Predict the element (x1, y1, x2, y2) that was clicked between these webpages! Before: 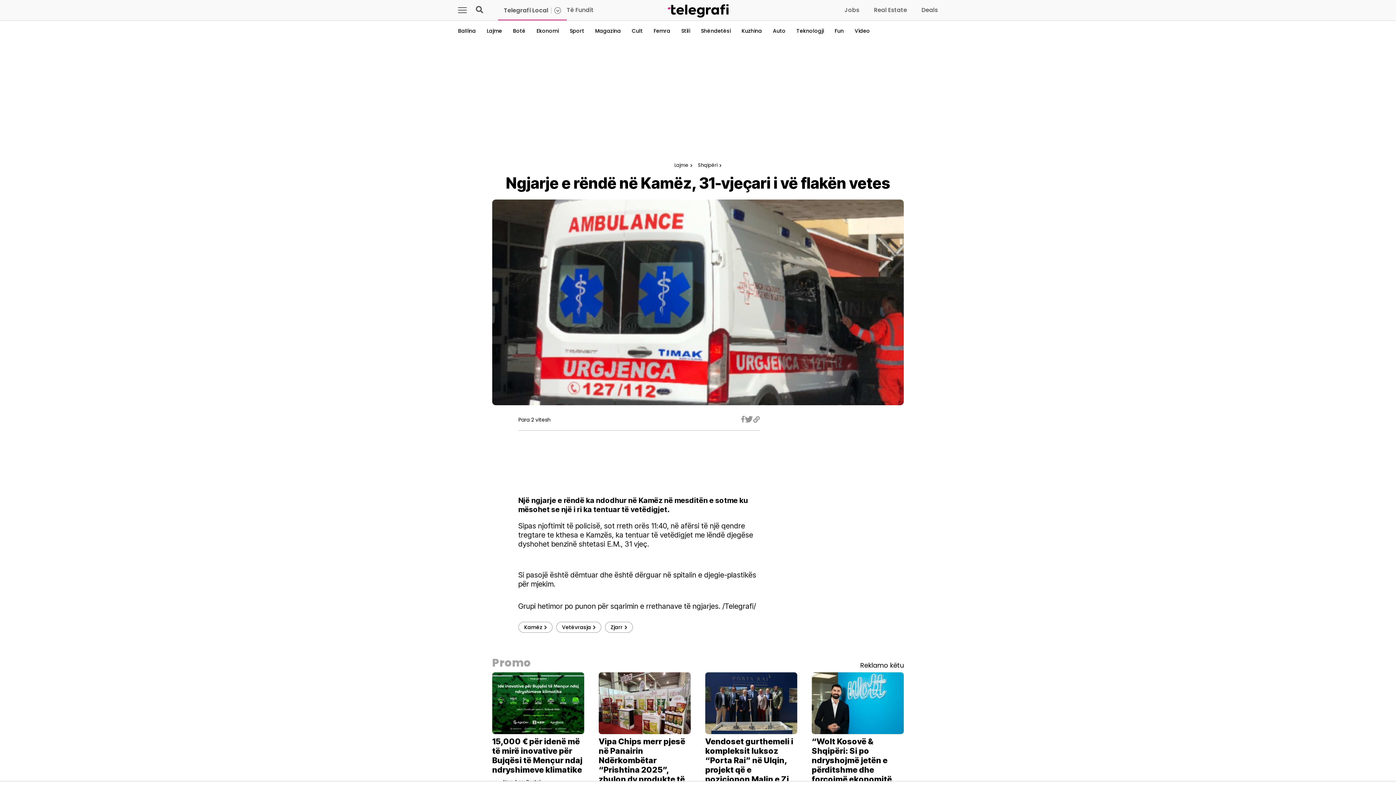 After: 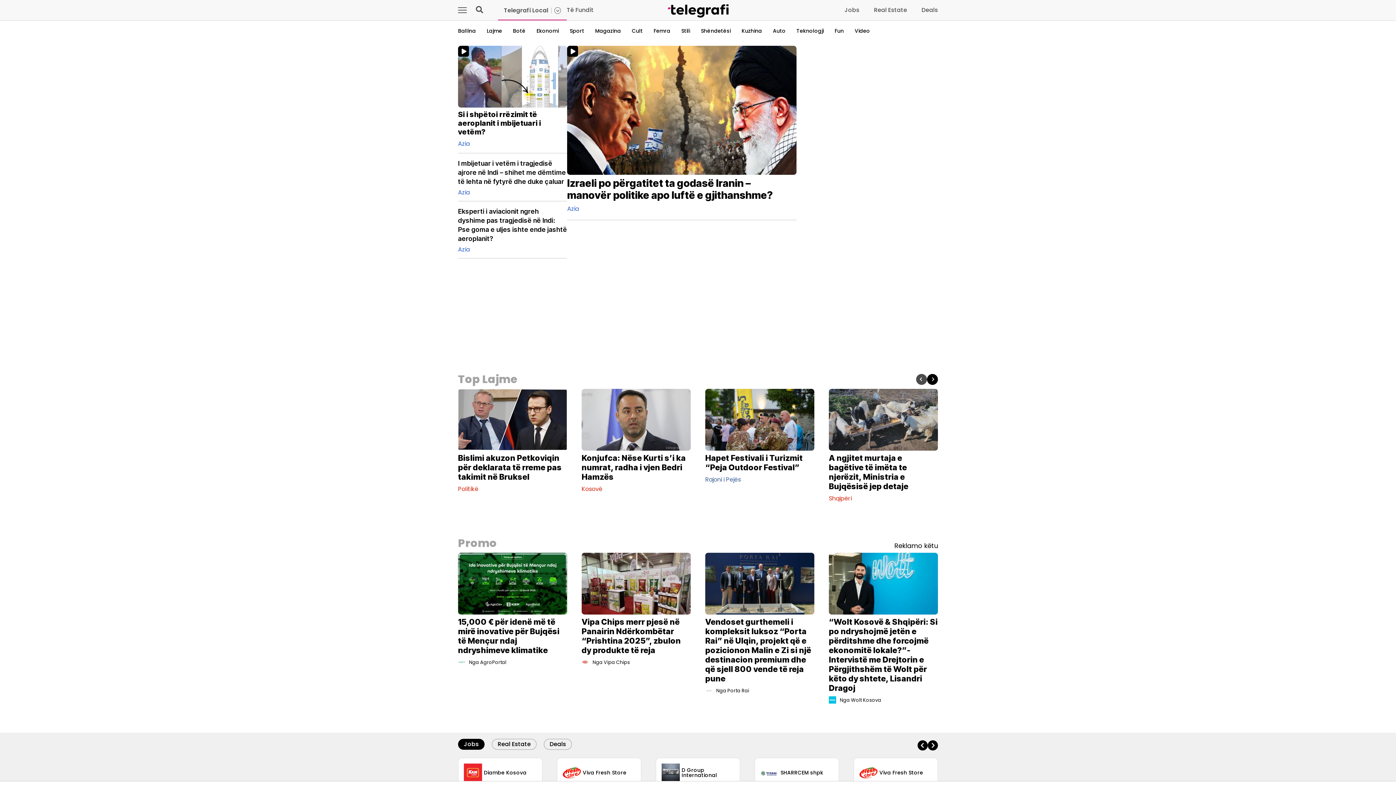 Action: bbox: (458, 27, 476, 34) label: Ballina